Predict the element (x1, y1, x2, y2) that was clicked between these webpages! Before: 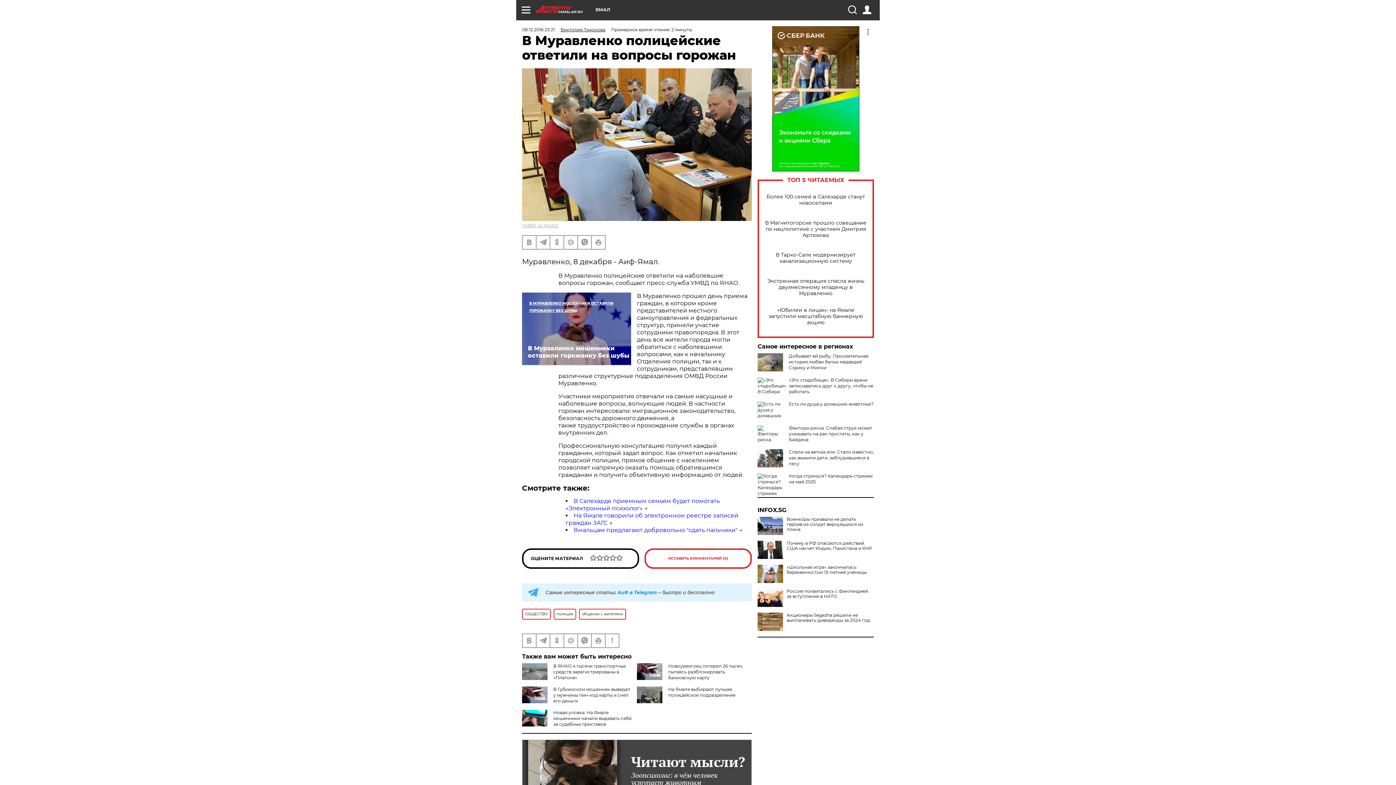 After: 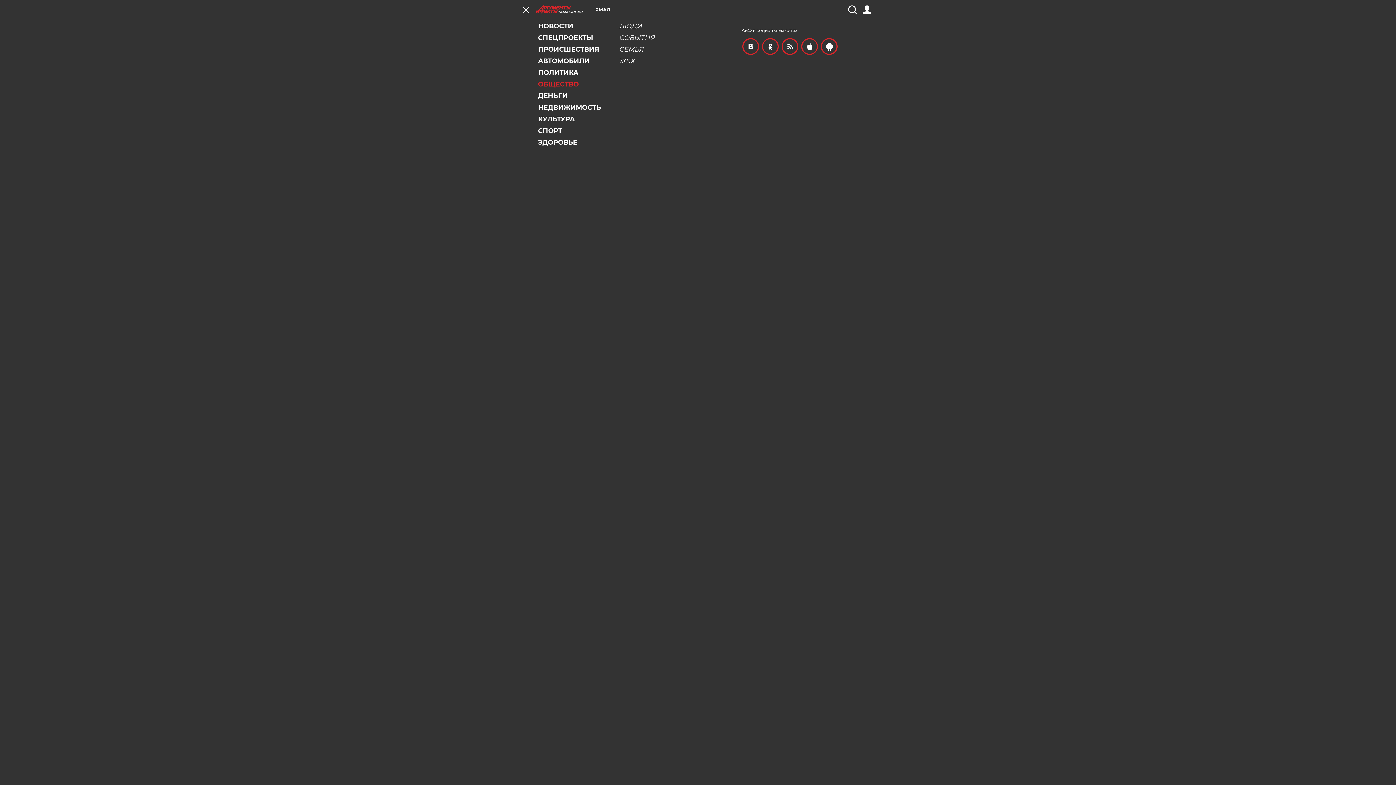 Action: bbox: (521, 5, 530, 14)